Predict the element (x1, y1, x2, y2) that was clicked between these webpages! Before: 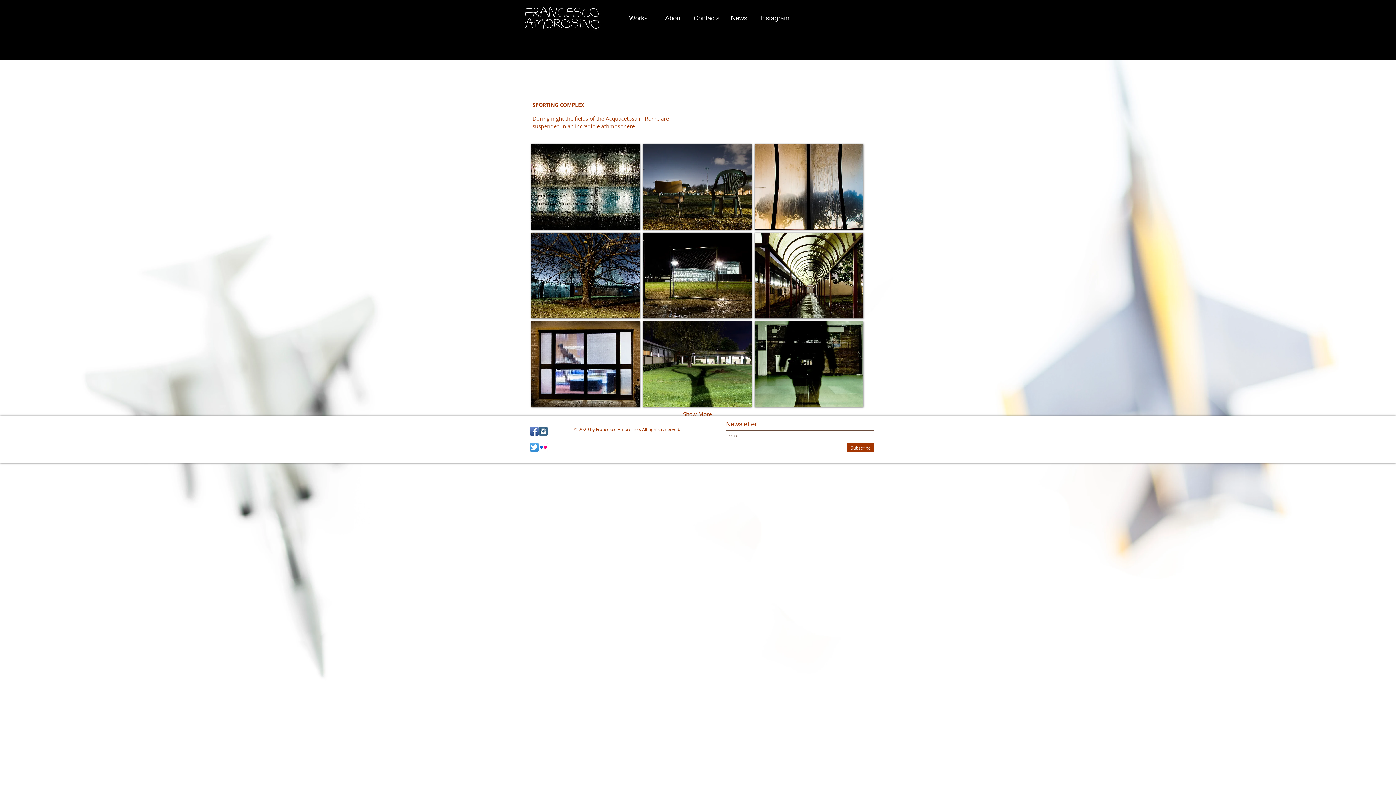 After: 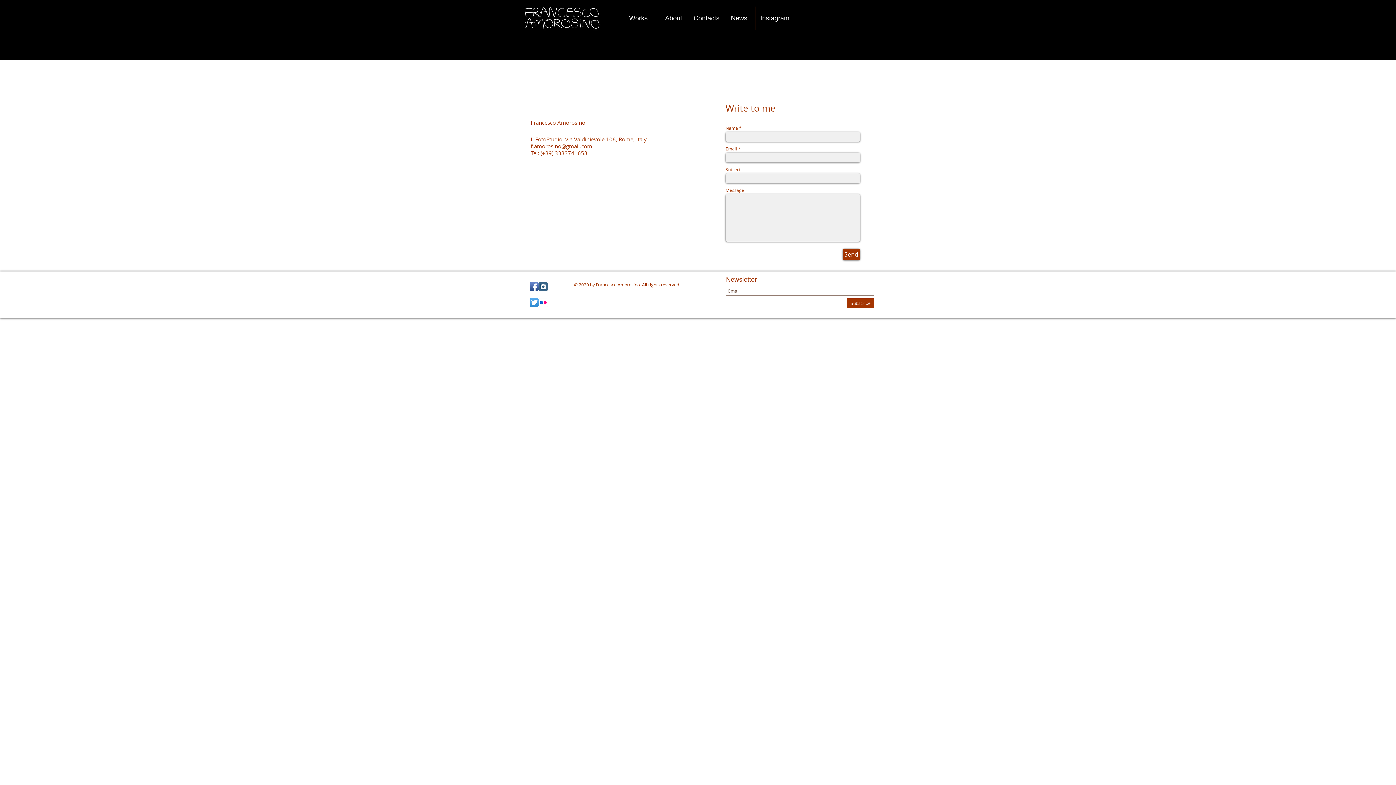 Action: label: Contacts bbox: (693, 11, 720, 25)